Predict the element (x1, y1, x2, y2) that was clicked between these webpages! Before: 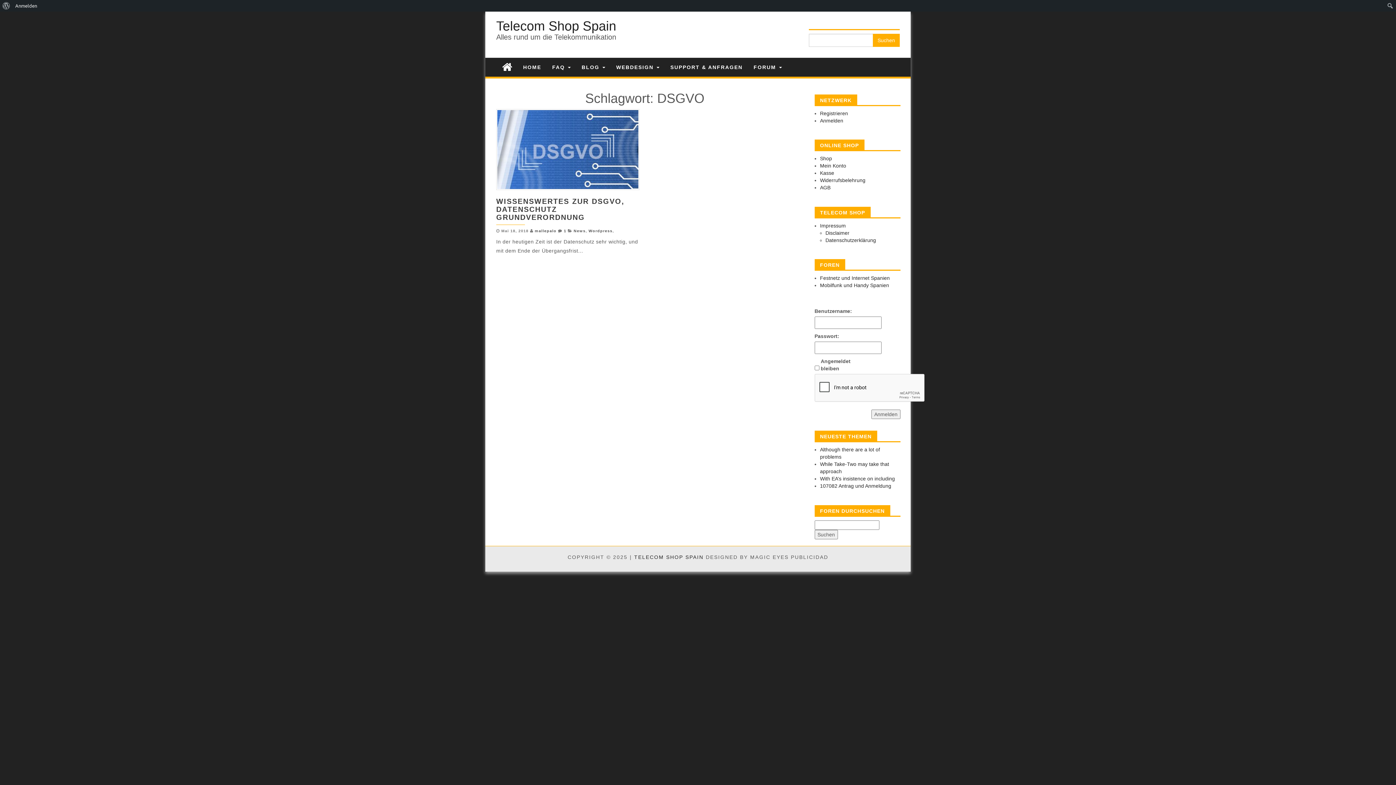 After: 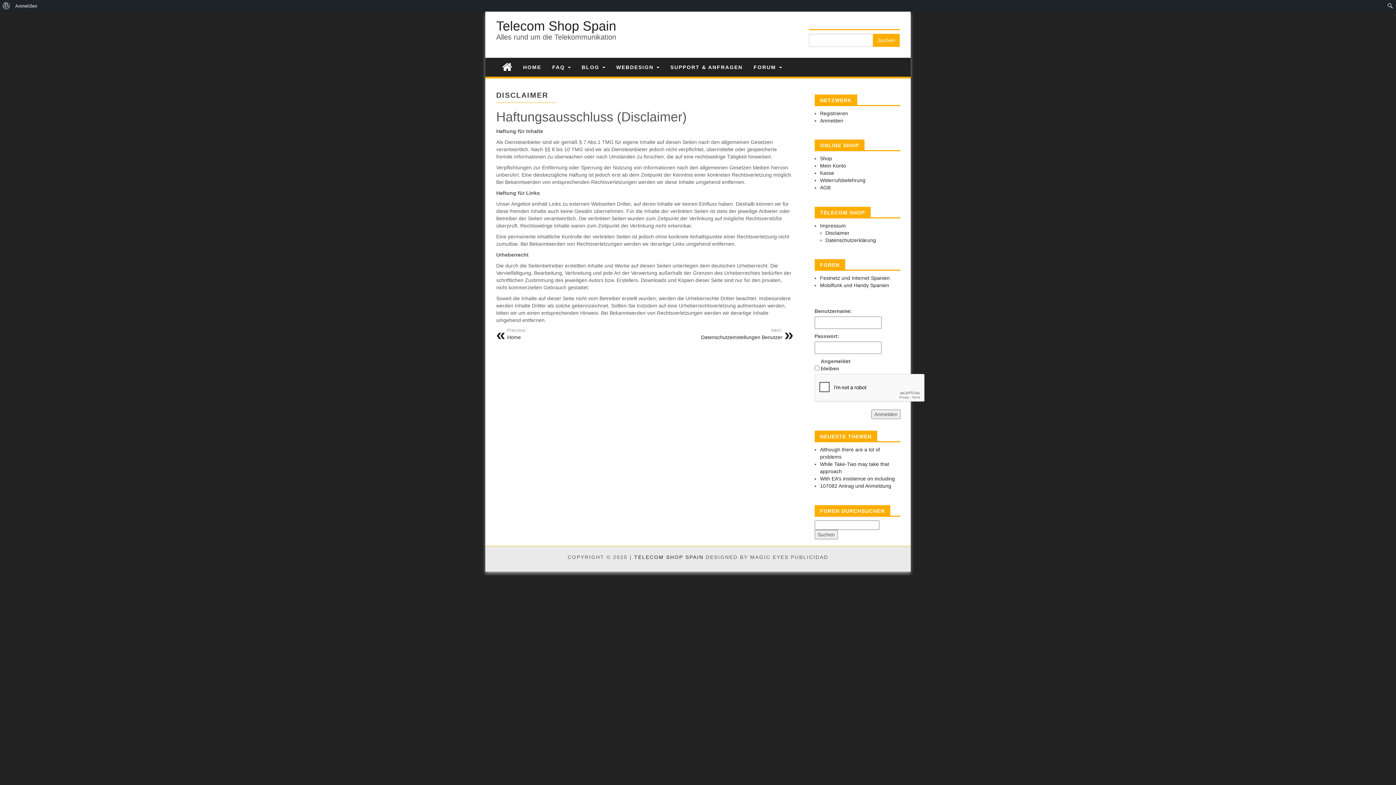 Action: label: Disclaimer bbox: (825, 230, 849, 235)